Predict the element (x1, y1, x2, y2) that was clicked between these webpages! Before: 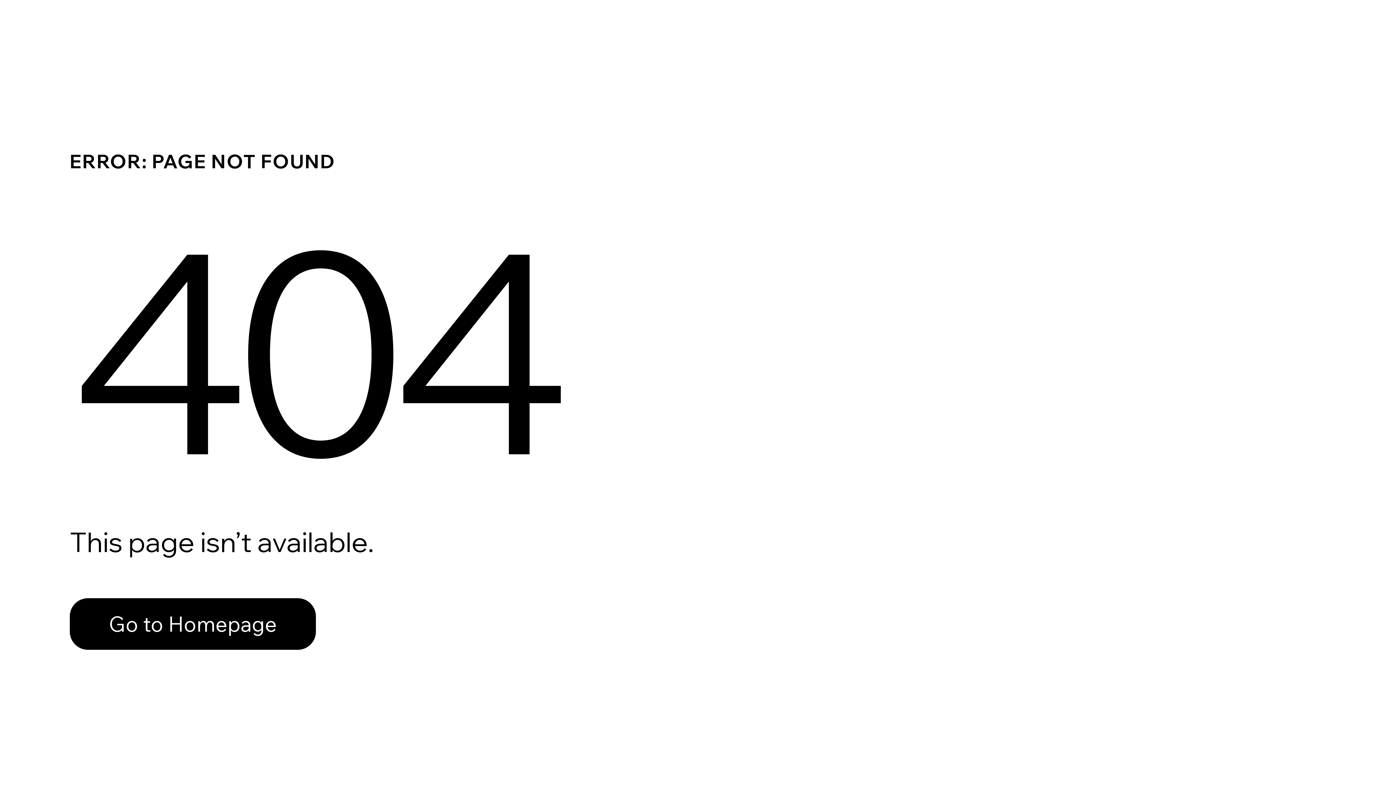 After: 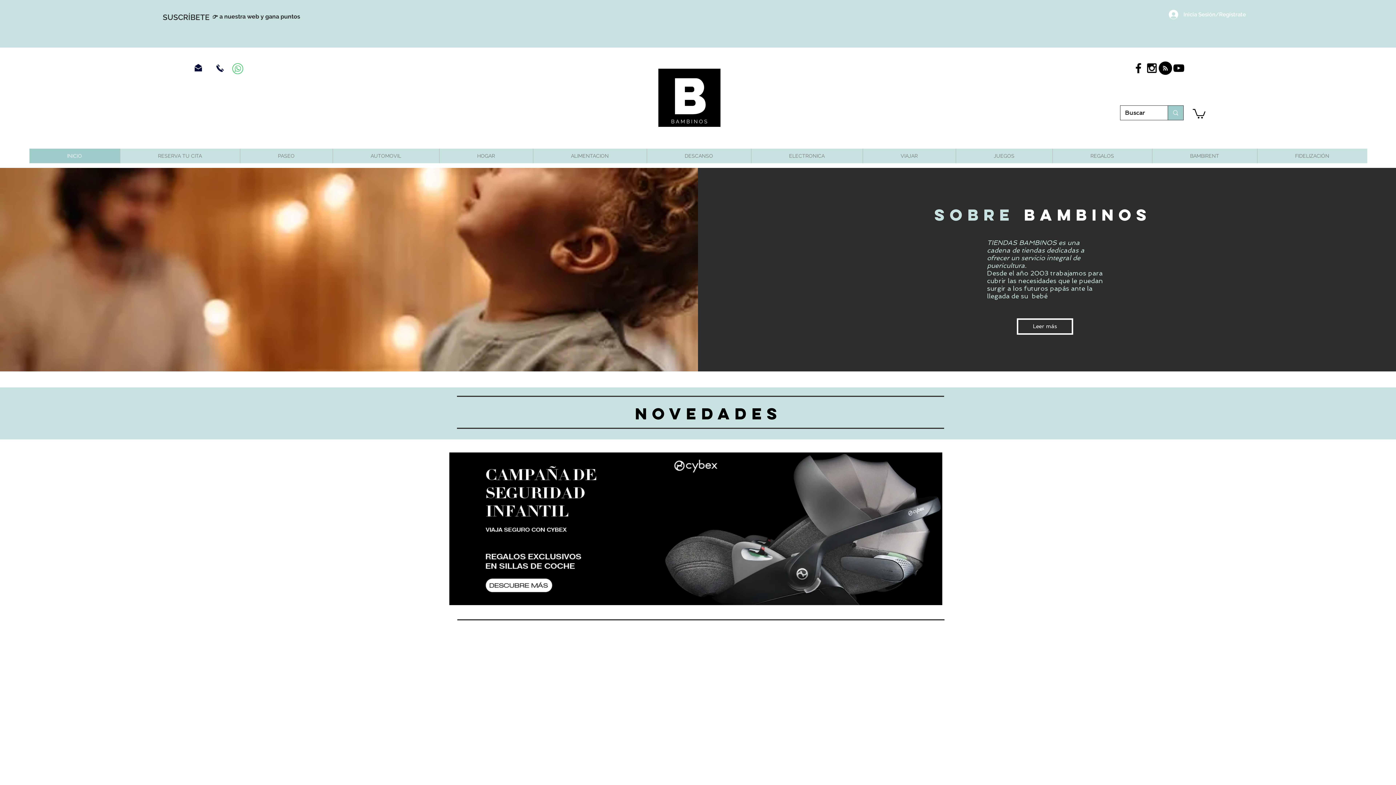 Action: bbox: (69, 582, 768, 659) label: Go to Homepage